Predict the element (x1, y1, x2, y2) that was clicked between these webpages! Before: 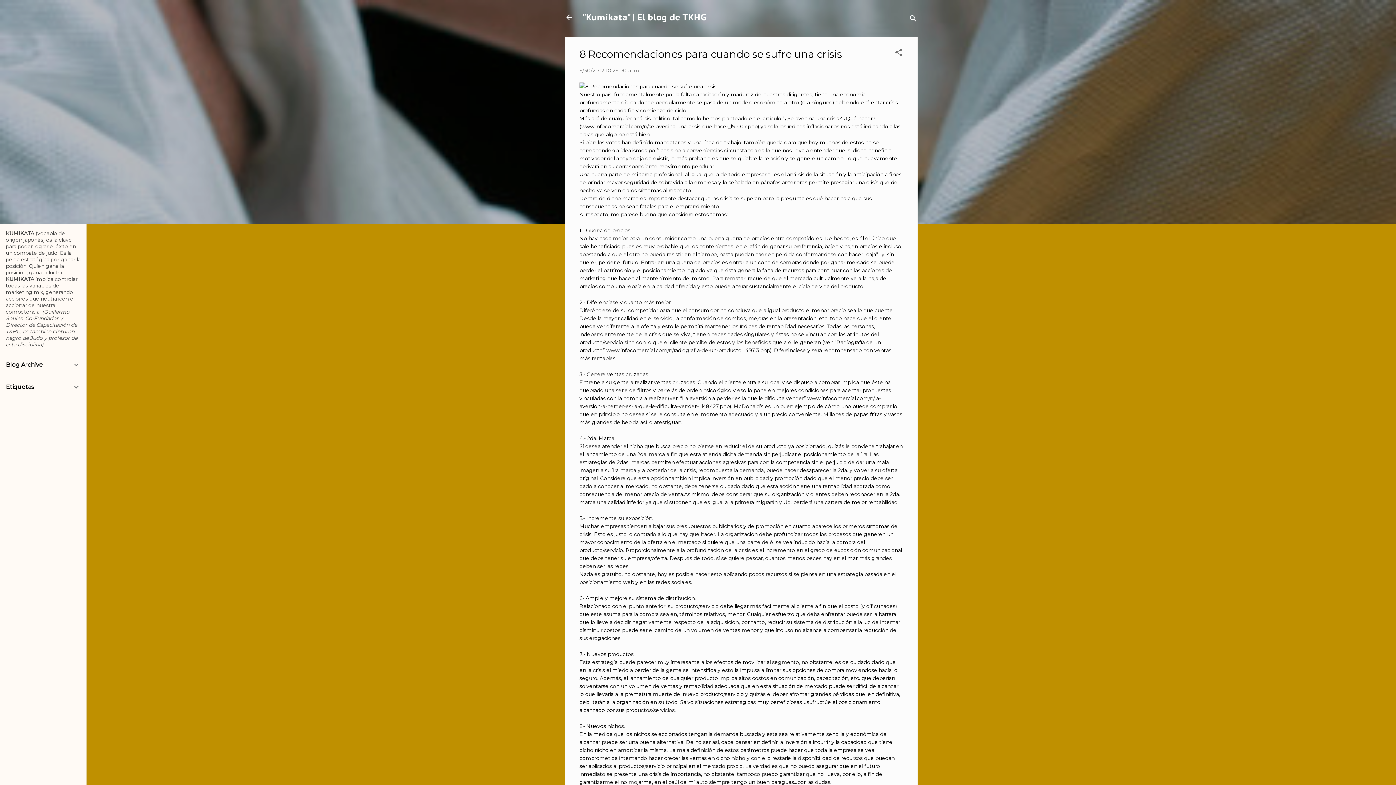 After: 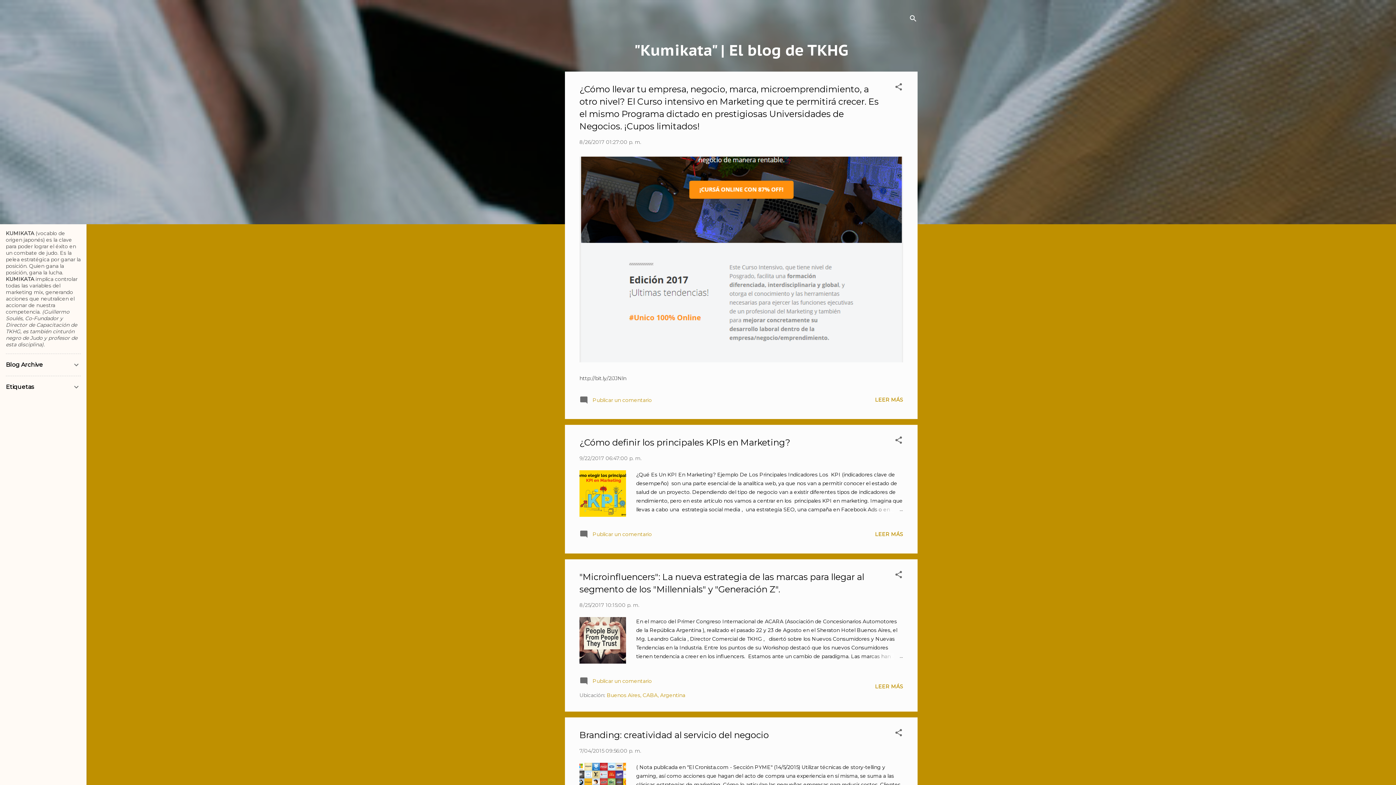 Action: bbox: (560, 8, 578, 26)